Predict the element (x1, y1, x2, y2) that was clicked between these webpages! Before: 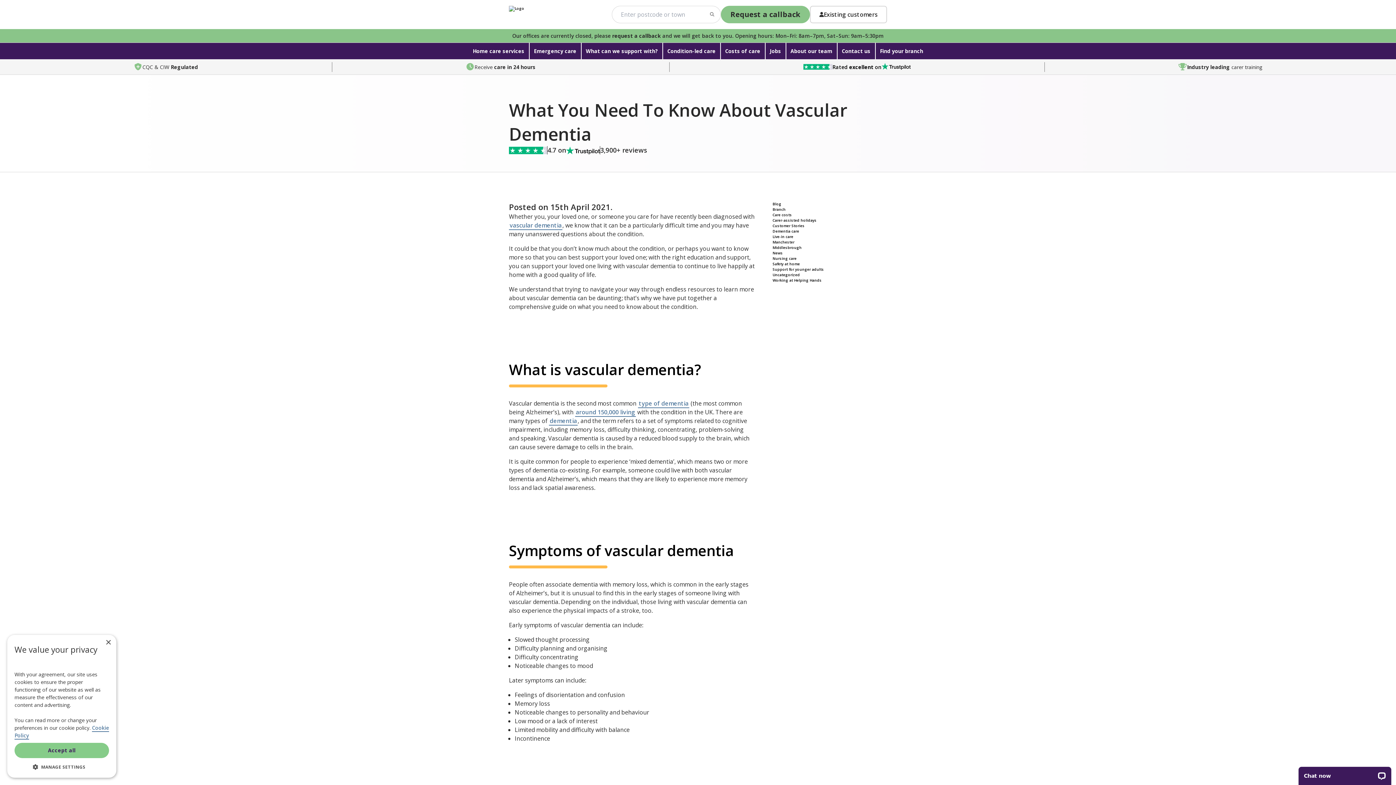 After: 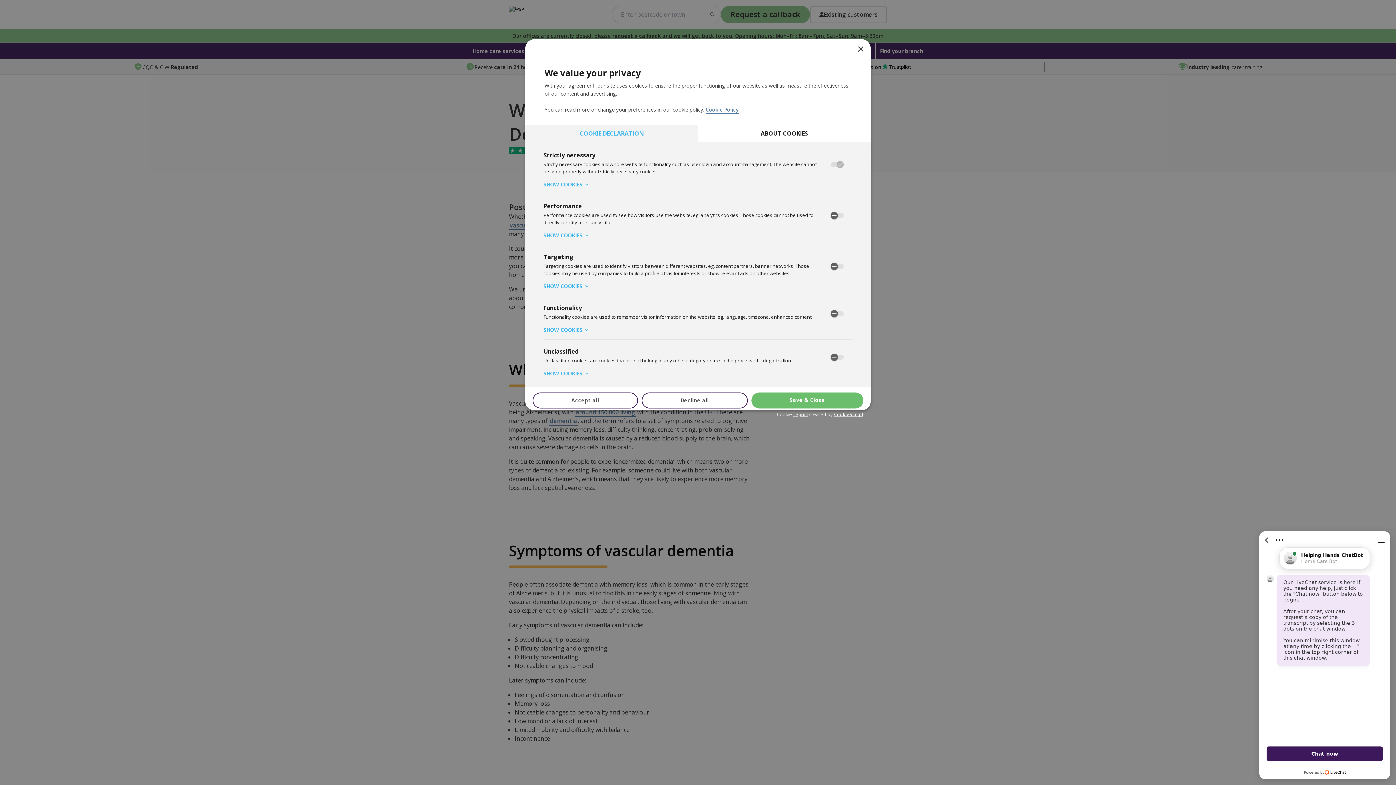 Action: label:  MANAGE SETTINGS bbox: (14, 763, 109, 770)